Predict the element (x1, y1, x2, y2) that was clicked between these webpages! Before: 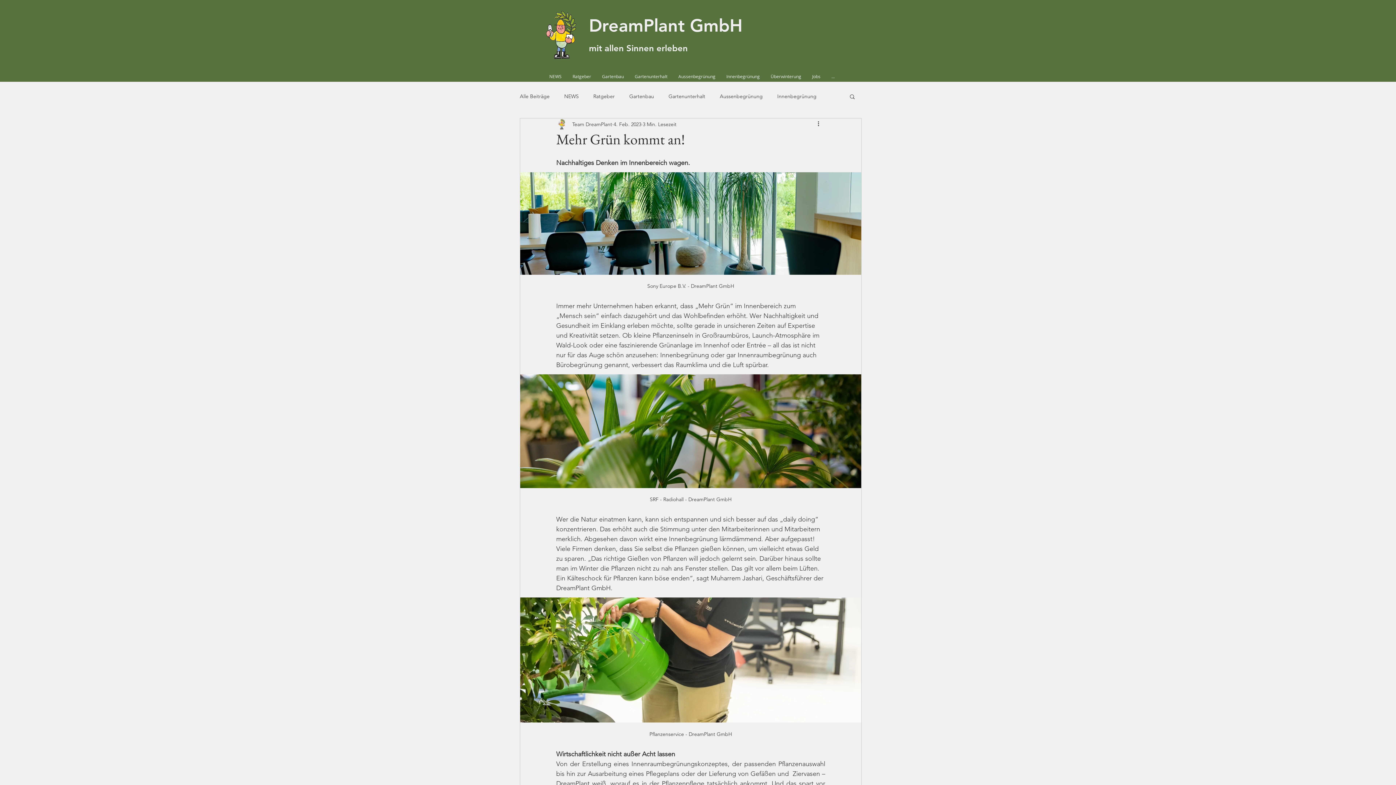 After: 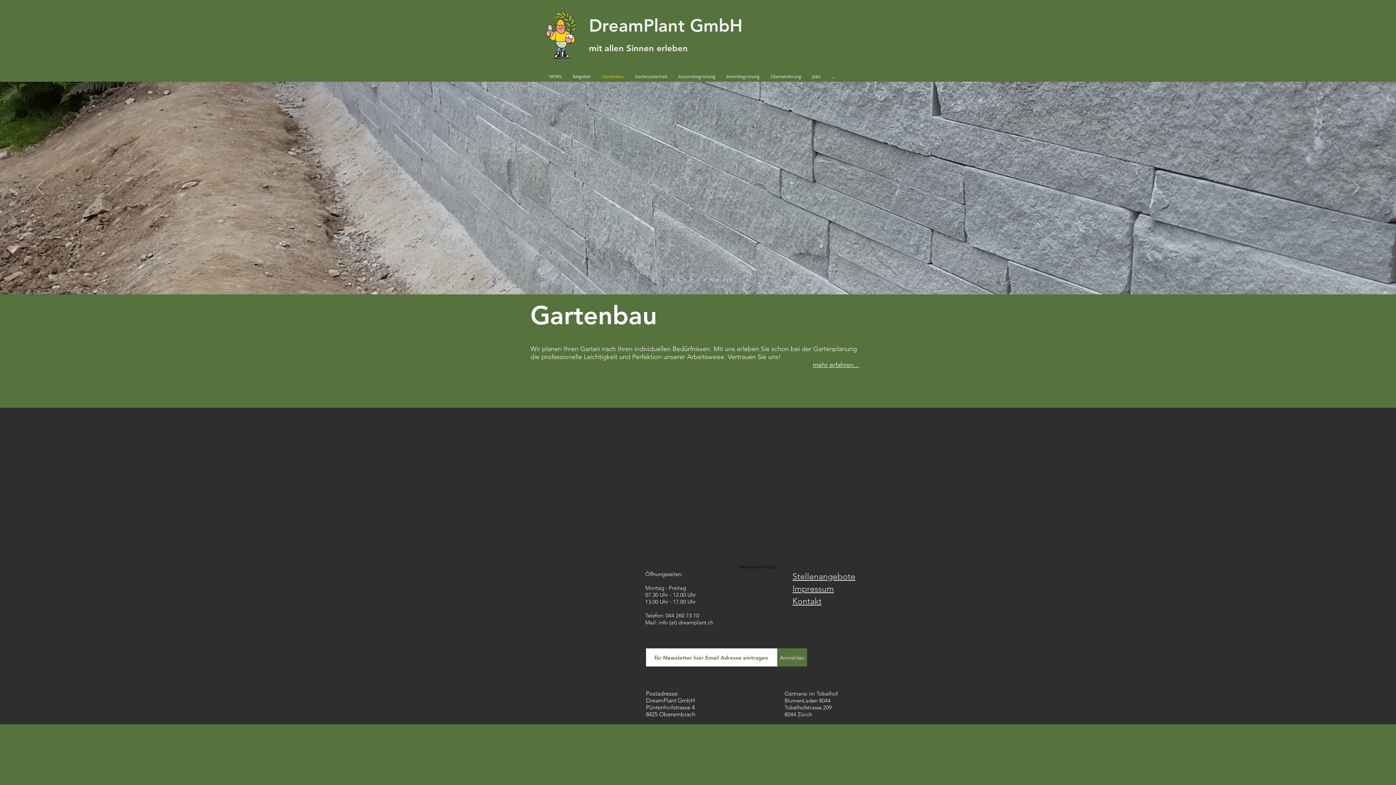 Action: bbox: (596, 70, 629, 81) label: Gartenbau